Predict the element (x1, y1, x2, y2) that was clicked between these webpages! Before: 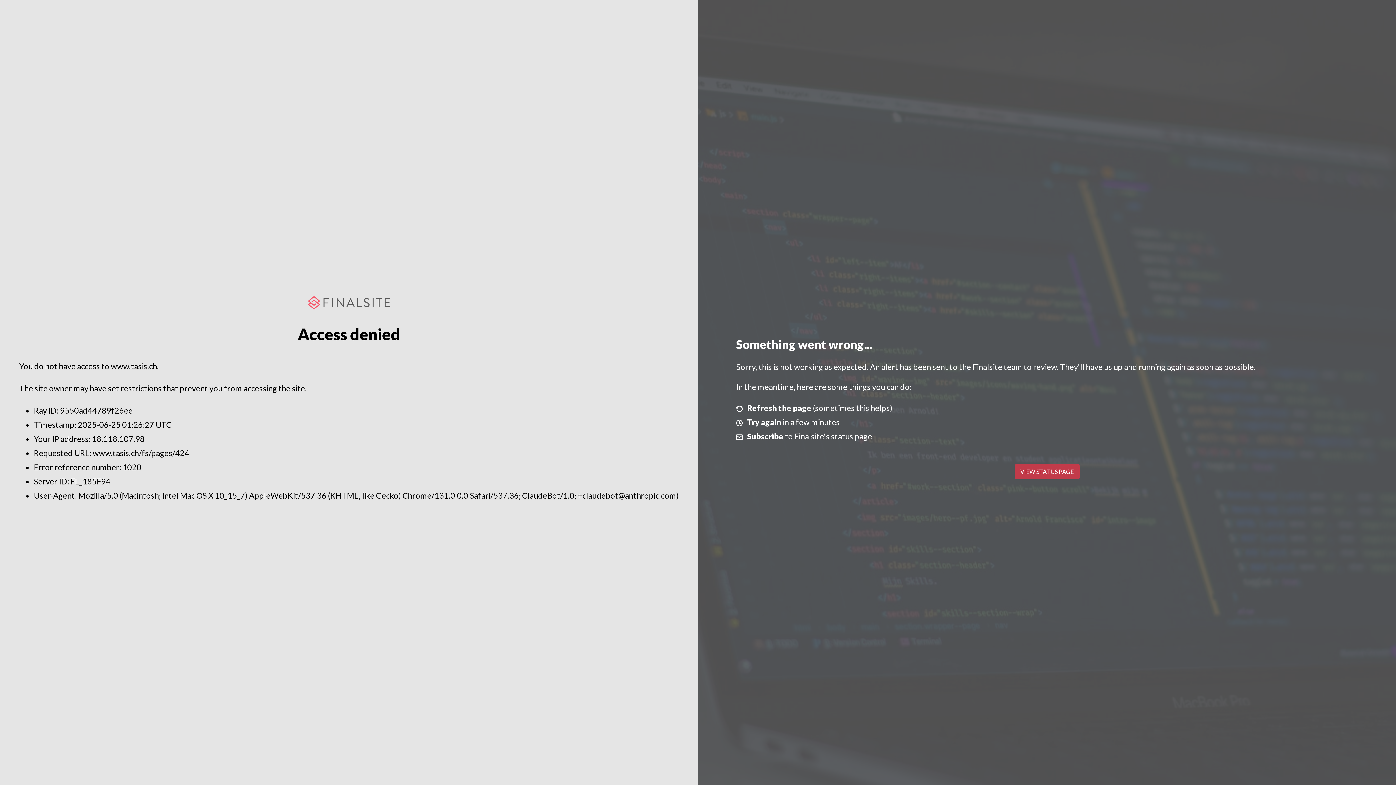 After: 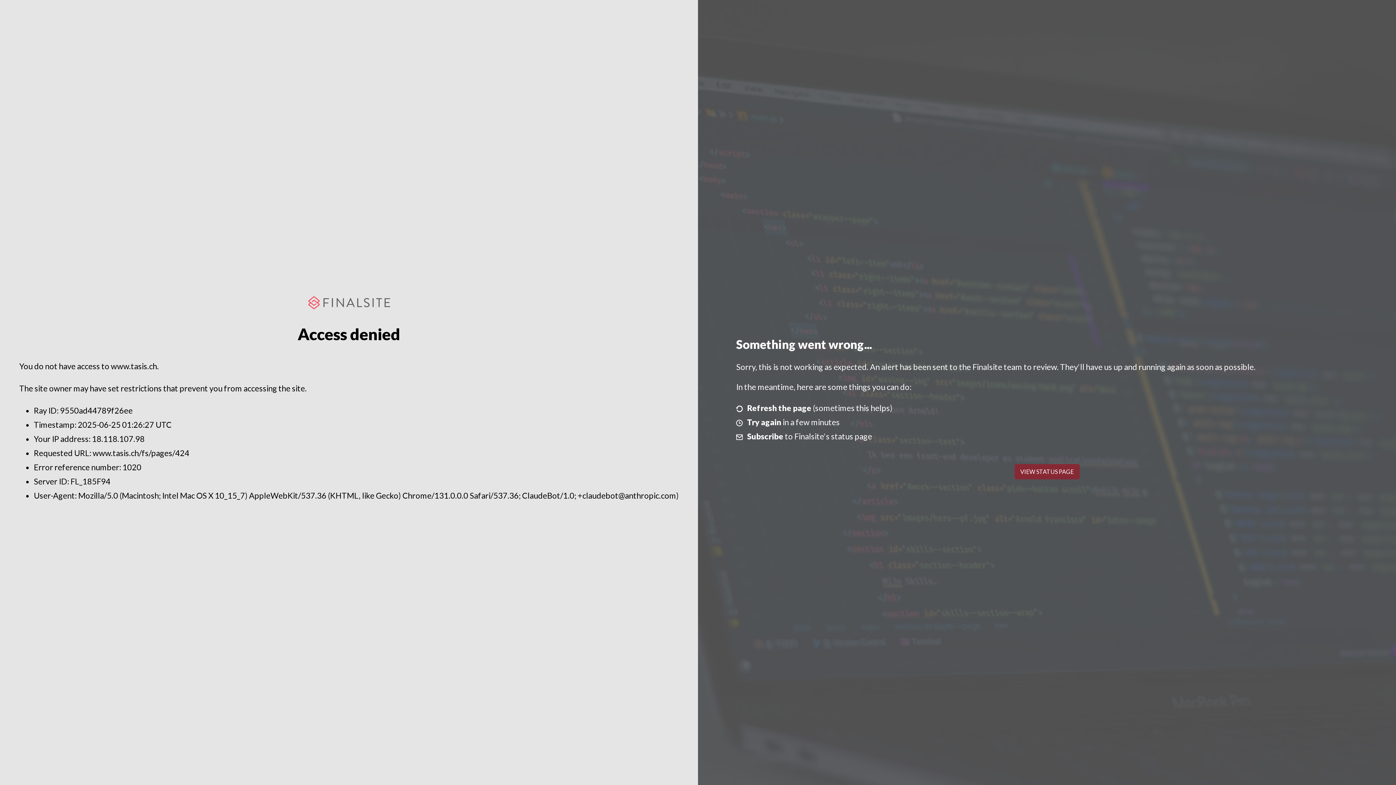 Action: label: VIEW STATUS PAGE bbox: (1014, 464, 1079, 479)